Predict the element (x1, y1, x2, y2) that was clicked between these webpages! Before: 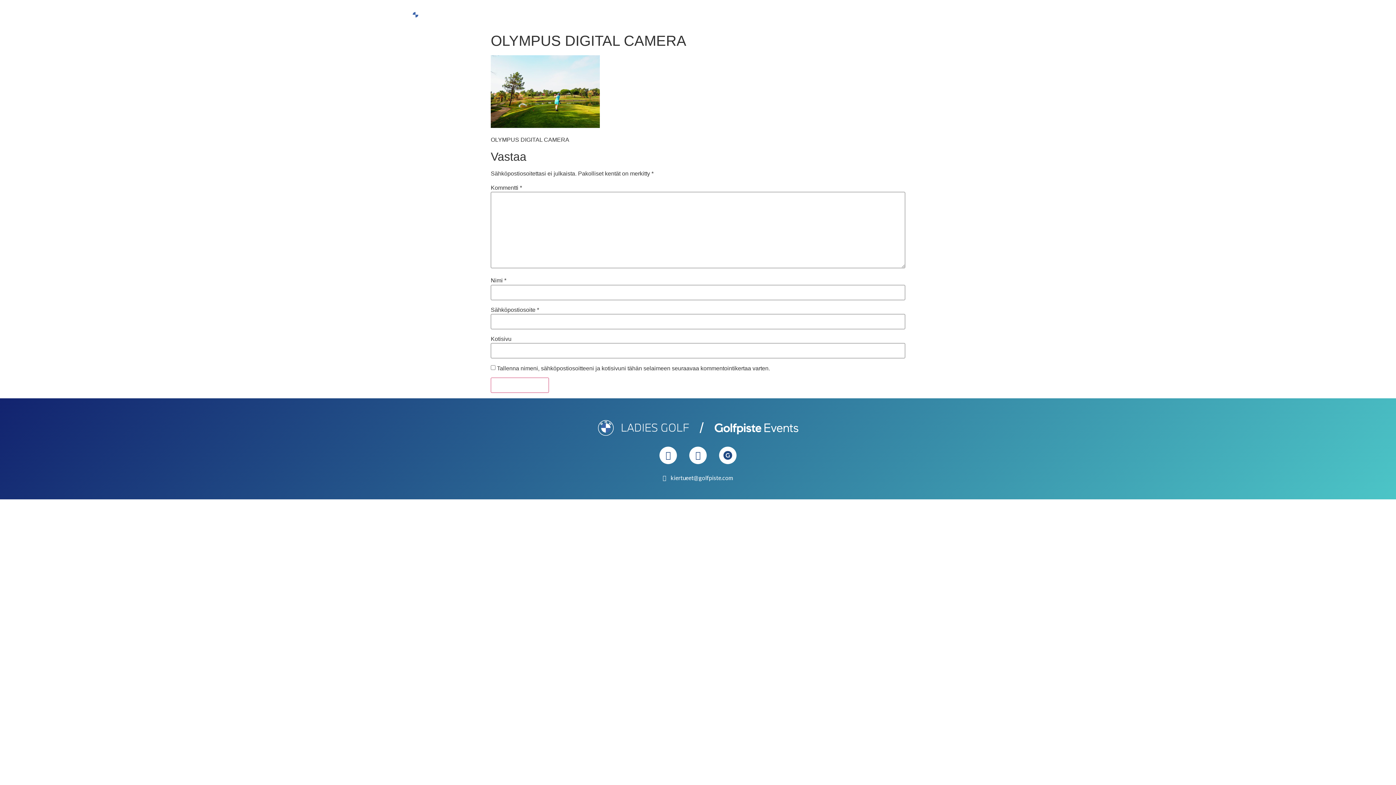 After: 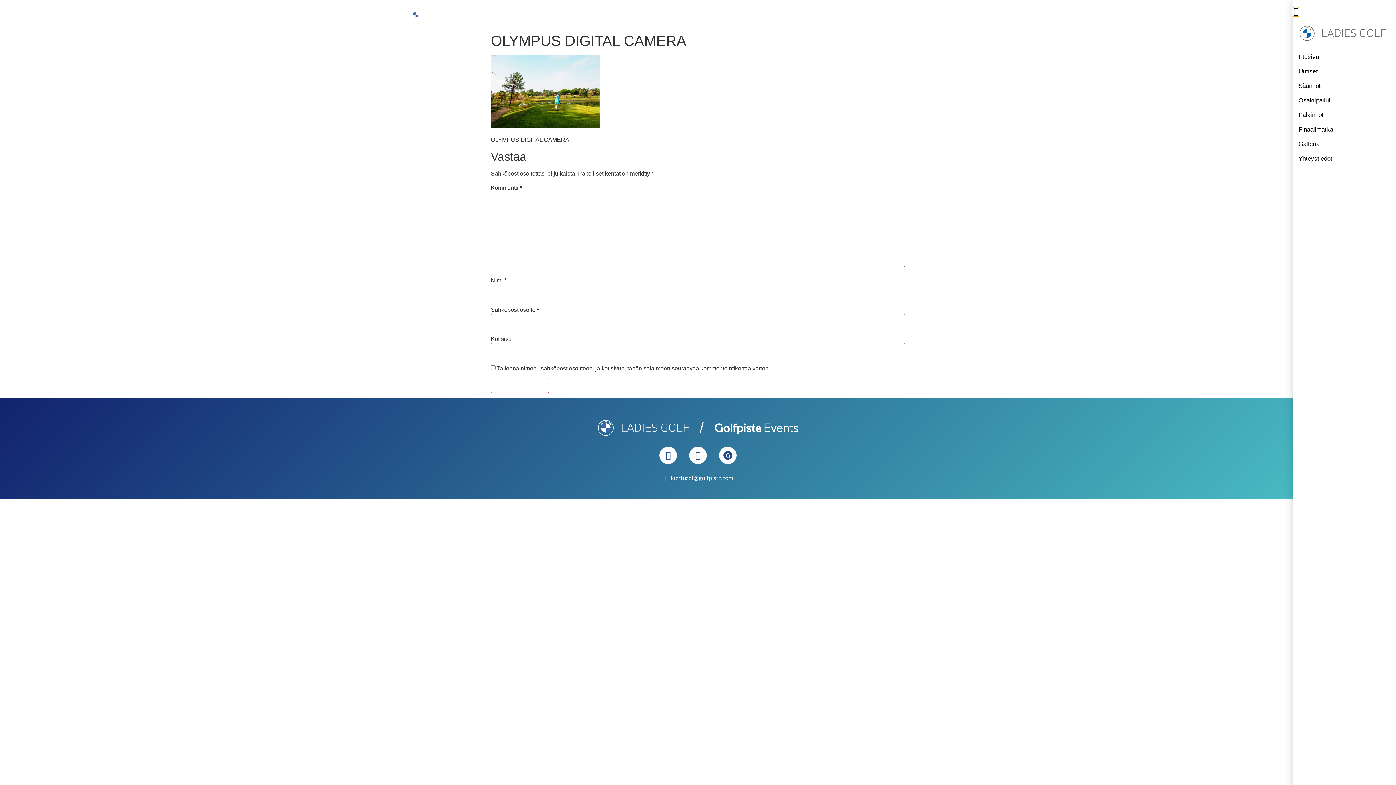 Action: bbox: (974, 9, 985, 19)